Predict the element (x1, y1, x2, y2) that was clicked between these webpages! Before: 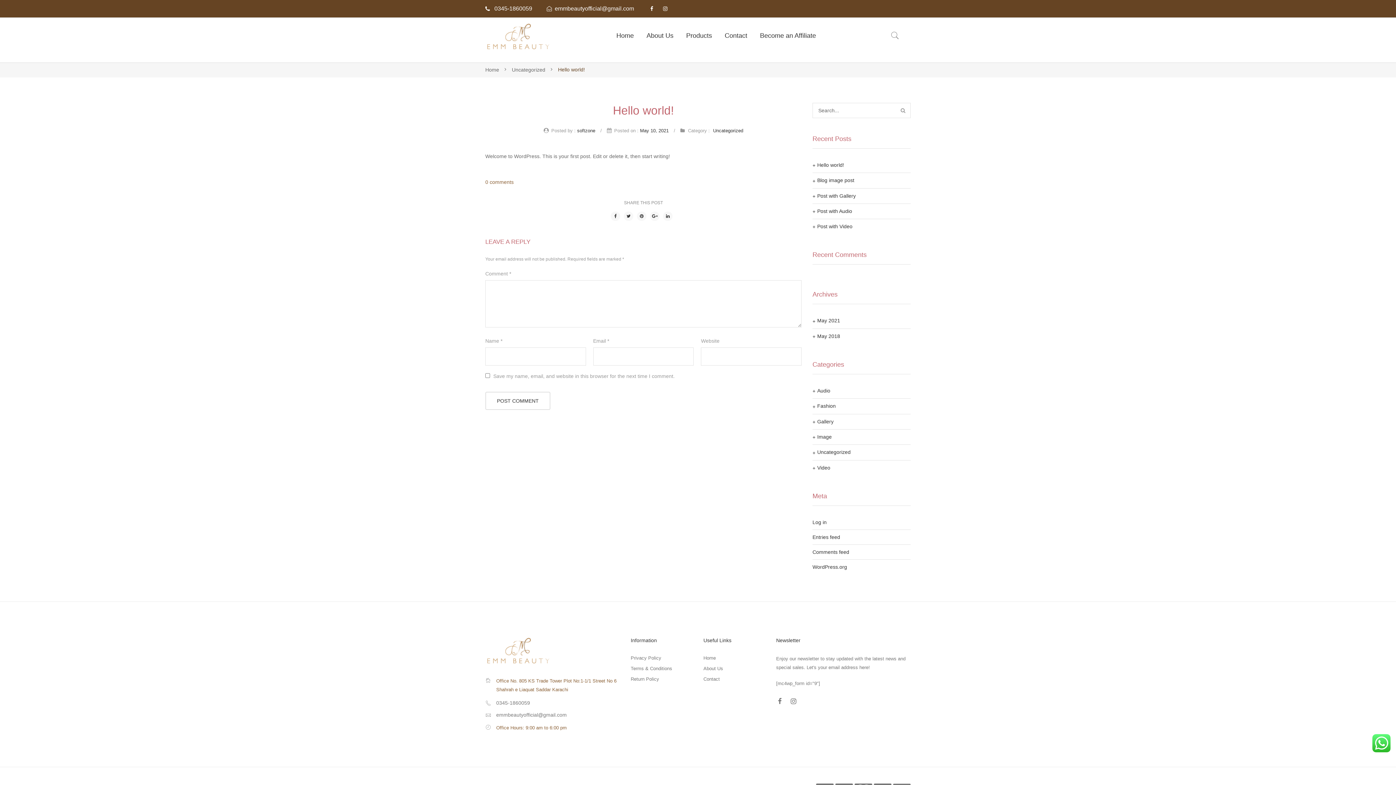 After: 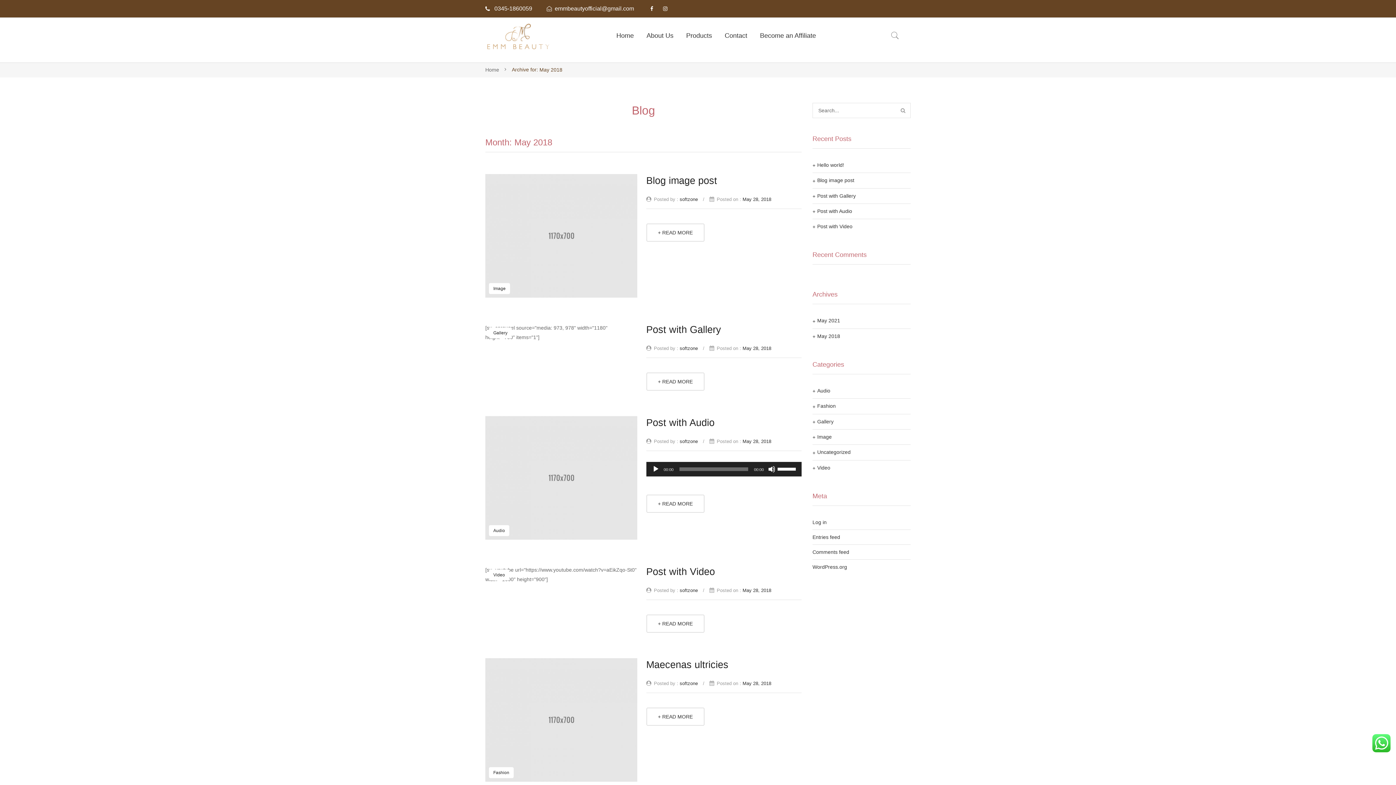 Action: bbox: (812, 329, 840, 344) label: May 2018